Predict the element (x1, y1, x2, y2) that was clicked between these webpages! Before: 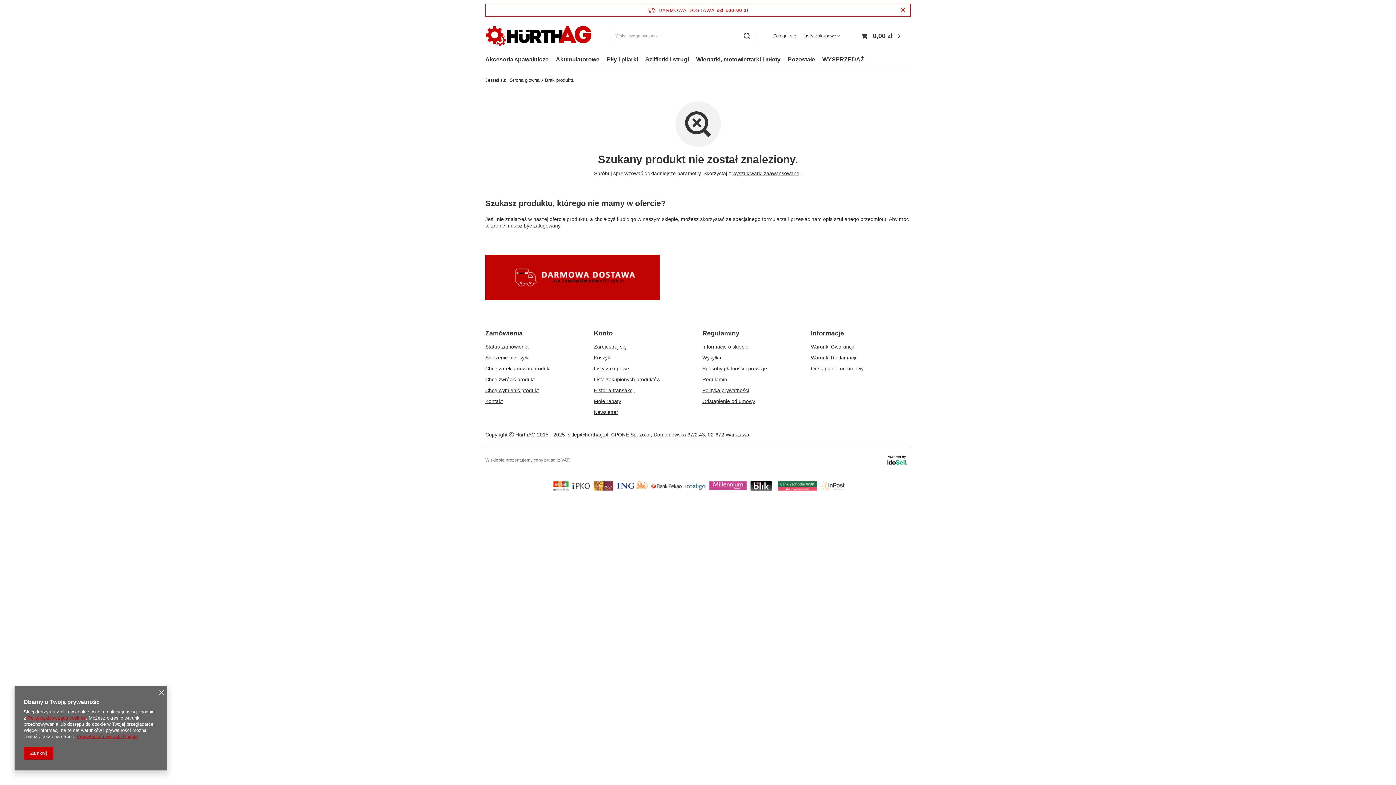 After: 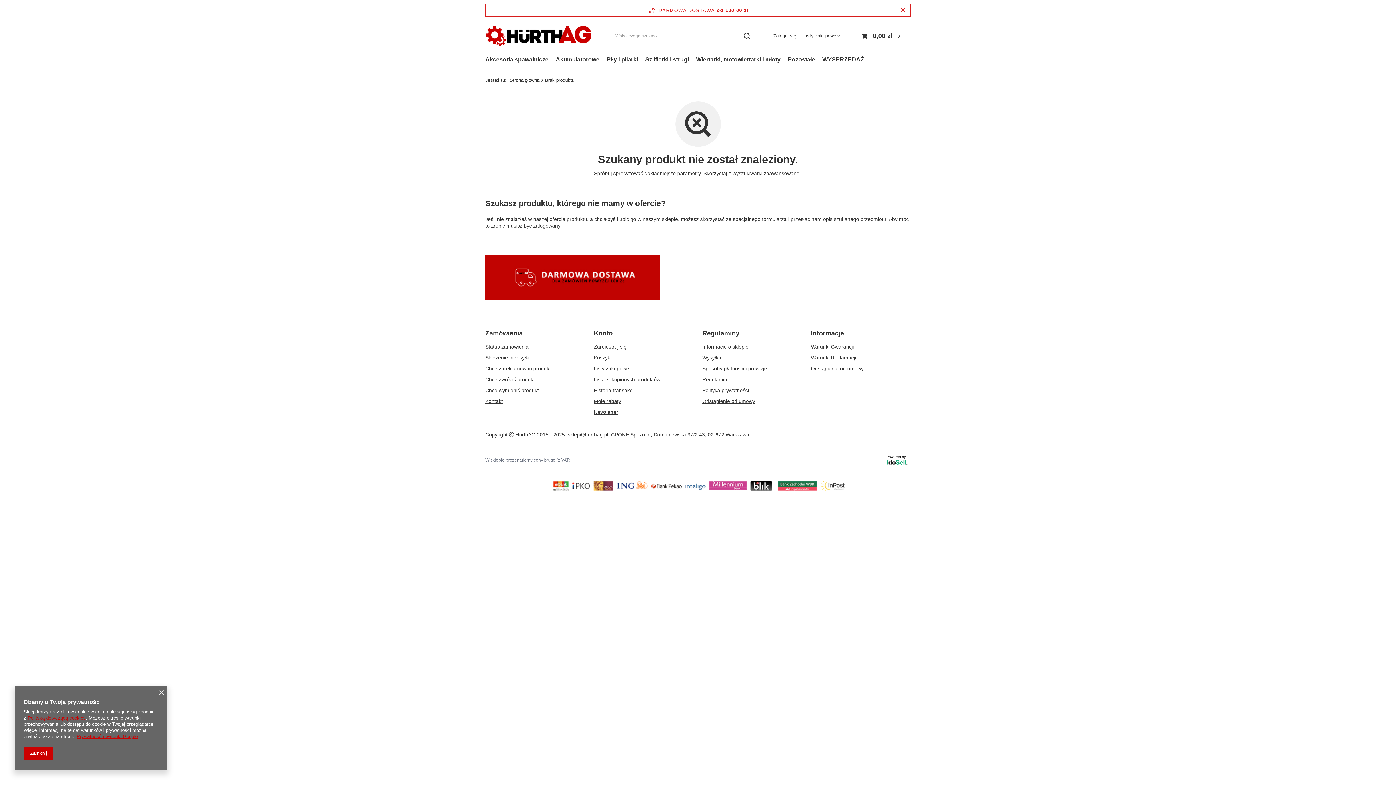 Action: label: Odstąpienie od umowy bbox: (811, 365, 905, 372)